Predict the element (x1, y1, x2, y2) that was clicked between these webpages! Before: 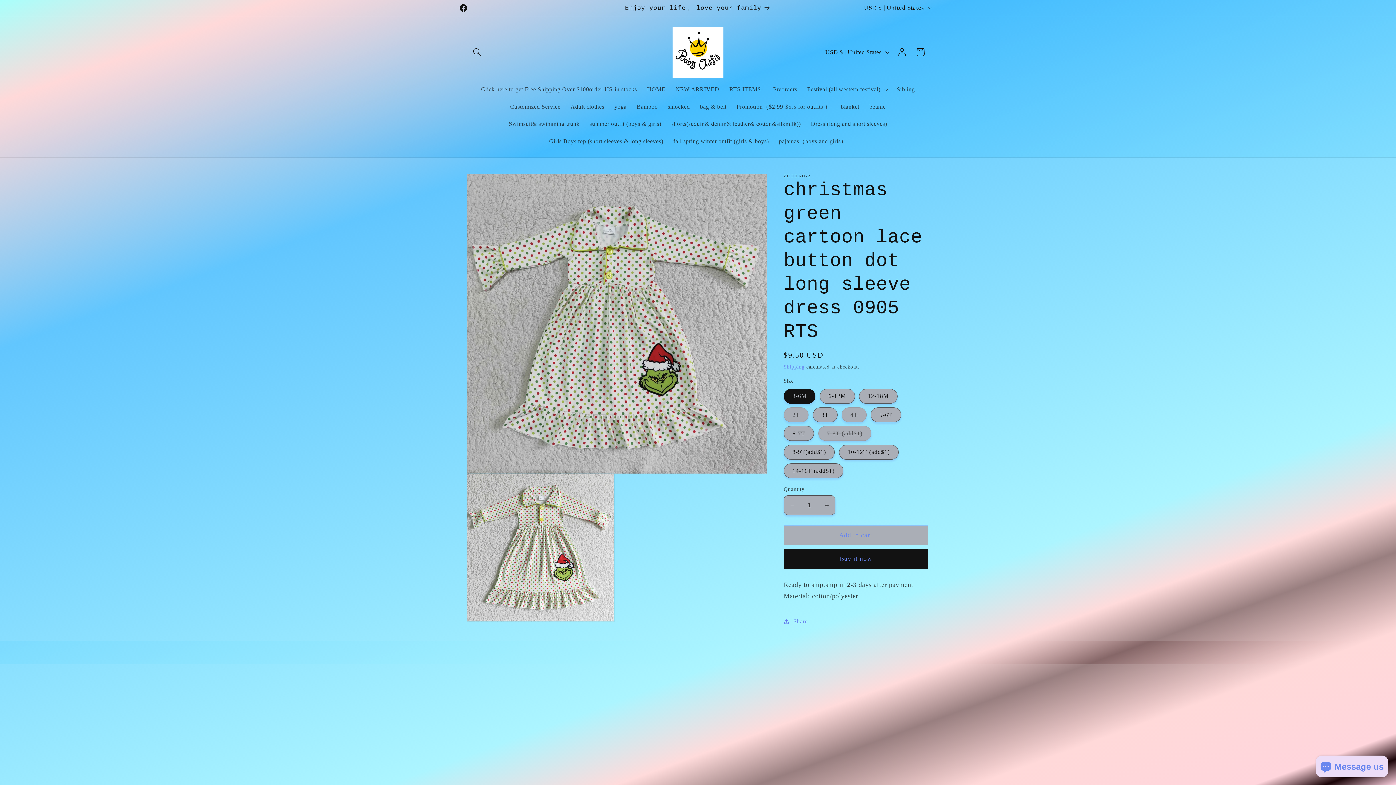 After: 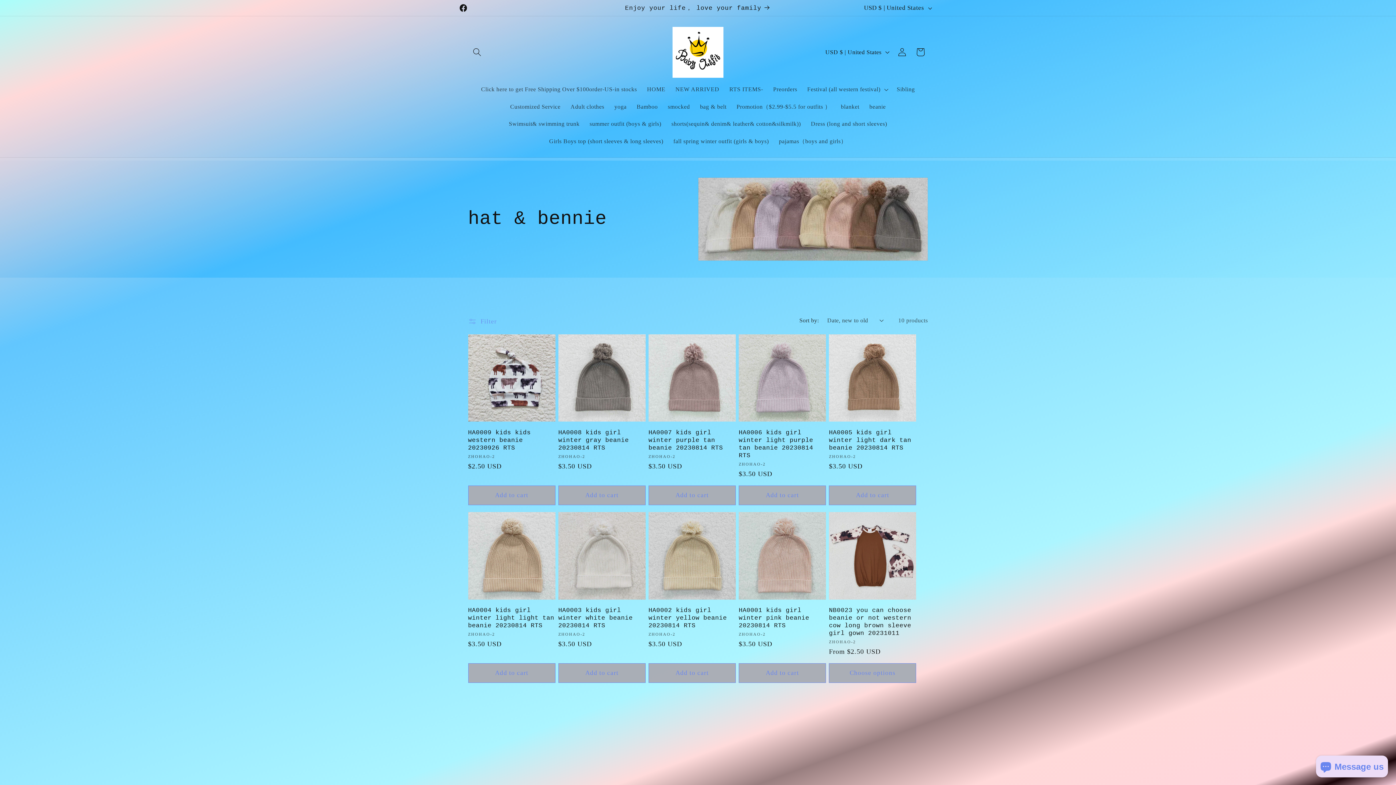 Action: label: beanie bbox: (864, 98, 891, 115)